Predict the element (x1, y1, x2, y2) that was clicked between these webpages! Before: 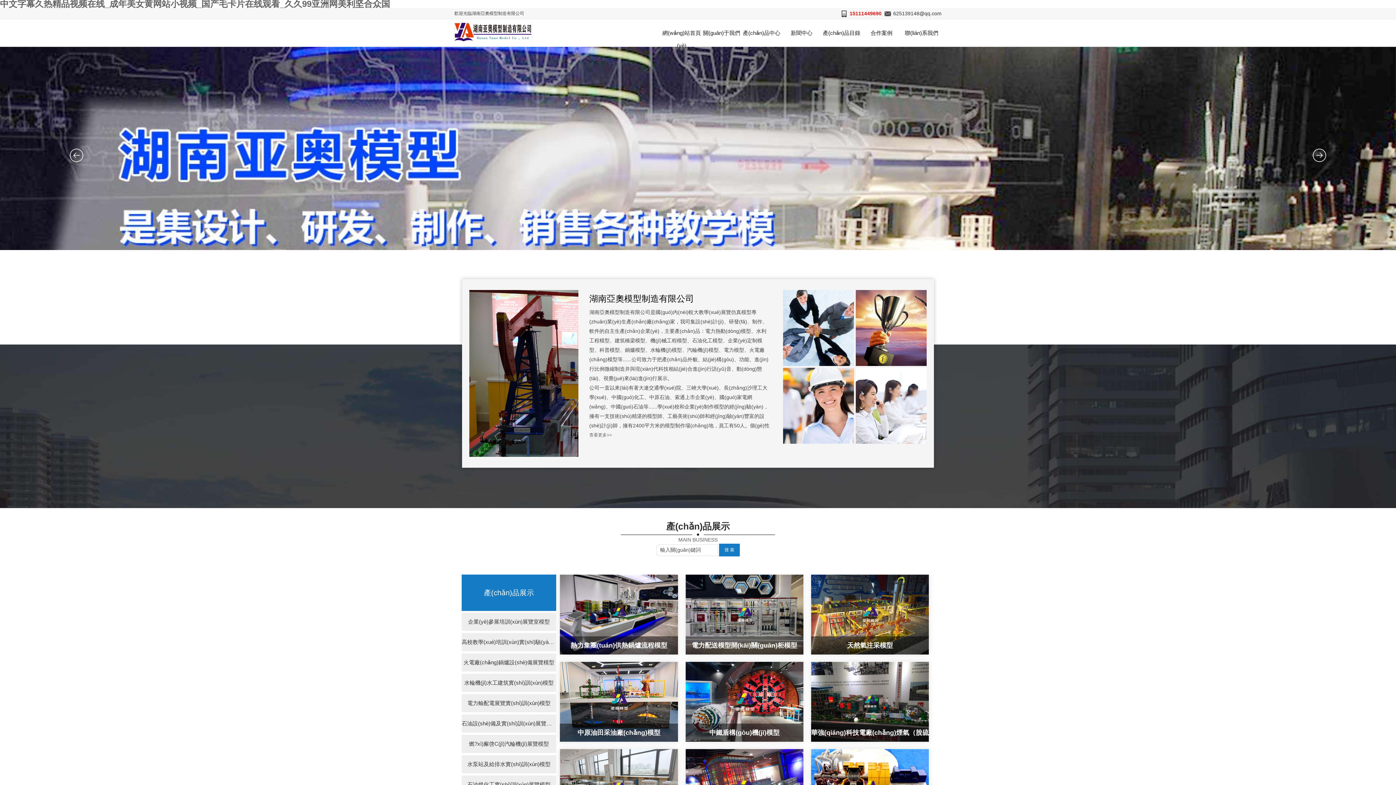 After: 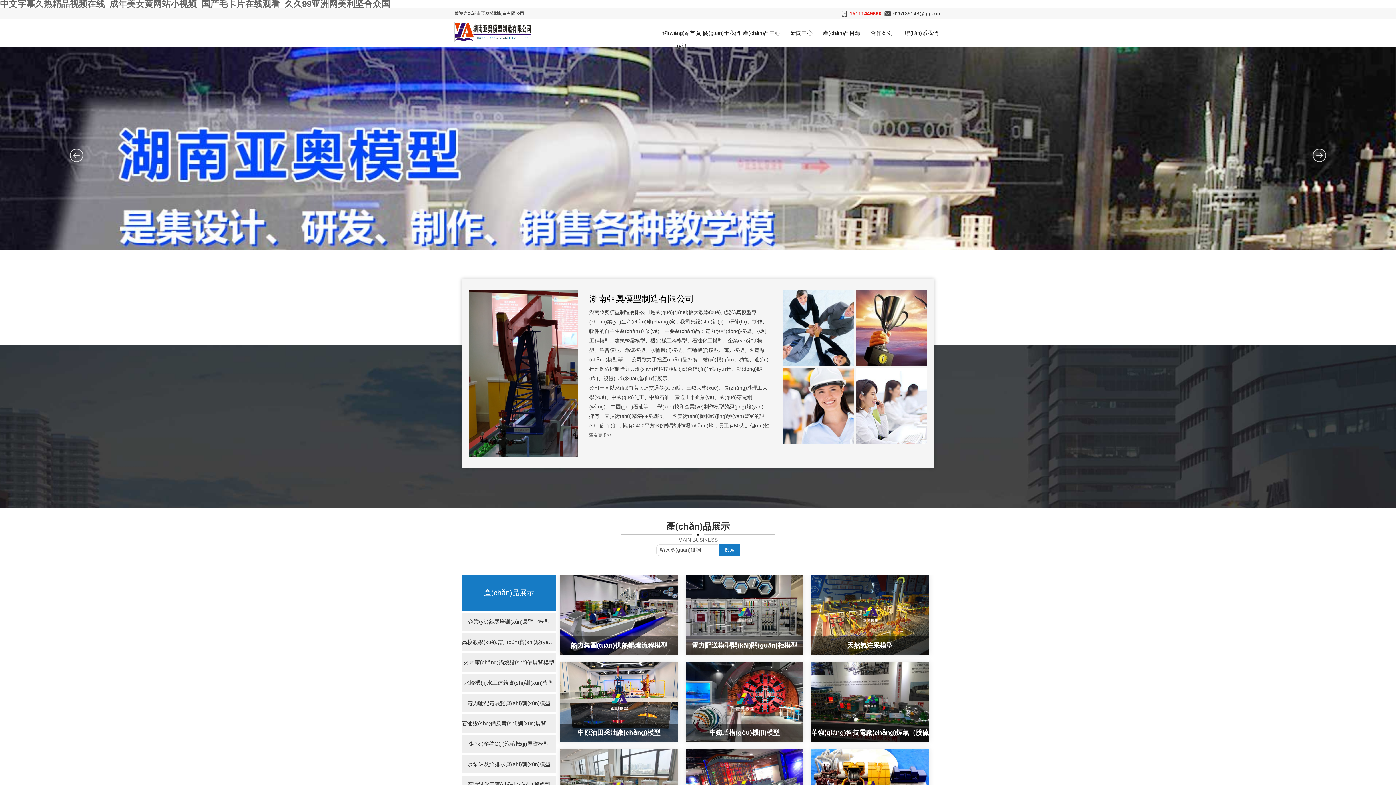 Action: bbox: (893, 10, 941, 16) label: 625139148@qq.com